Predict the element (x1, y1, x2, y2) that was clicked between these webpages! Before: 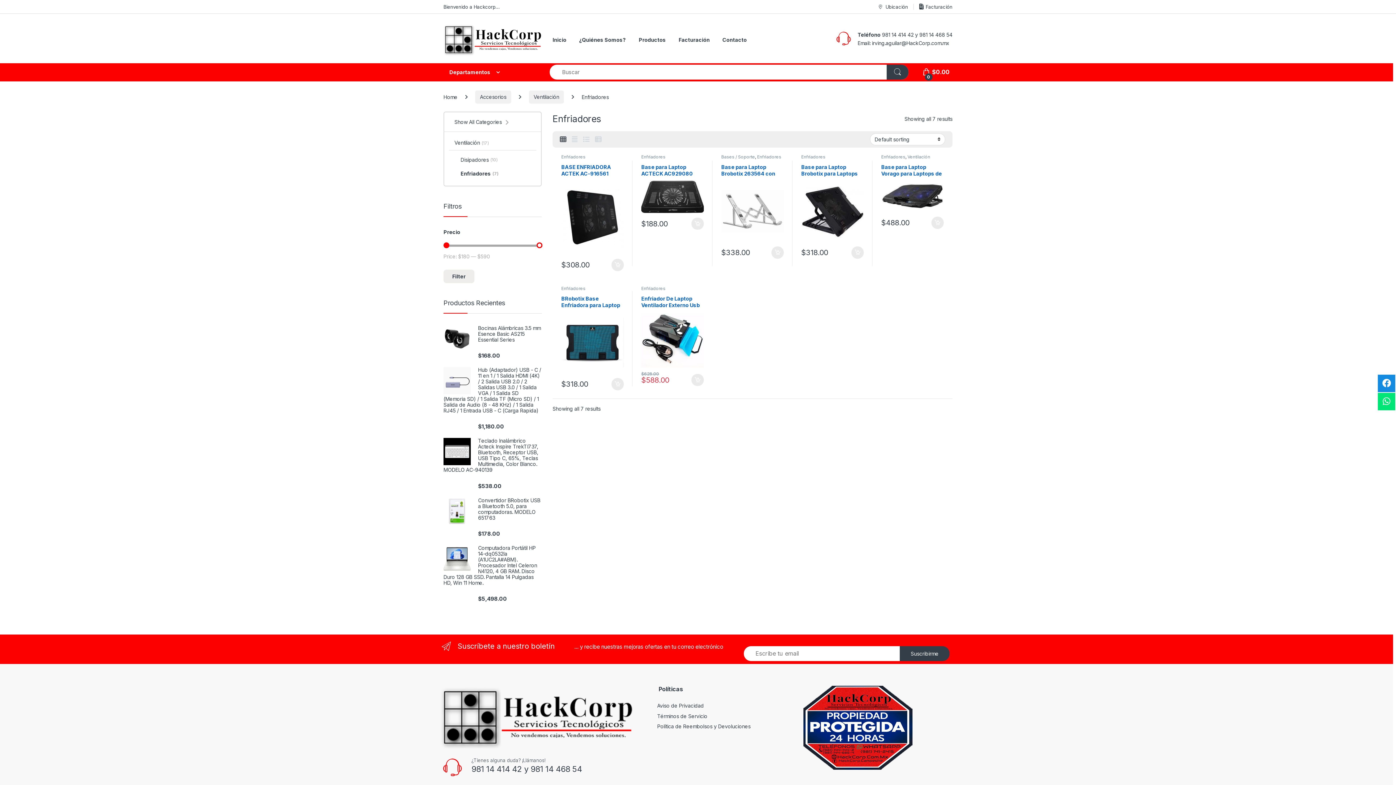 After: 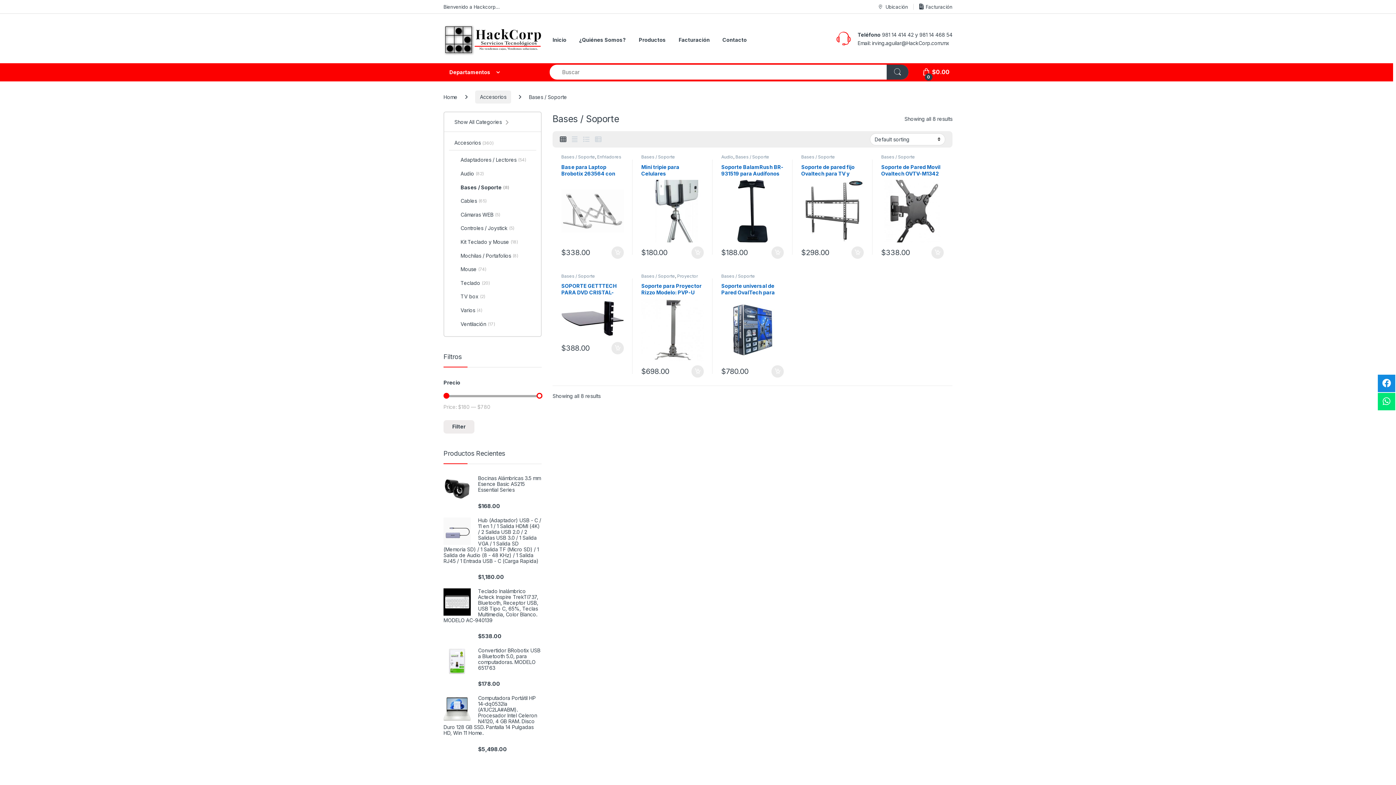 Action: bbox: (721, 154, 755, 159) label: Bases / Soporte